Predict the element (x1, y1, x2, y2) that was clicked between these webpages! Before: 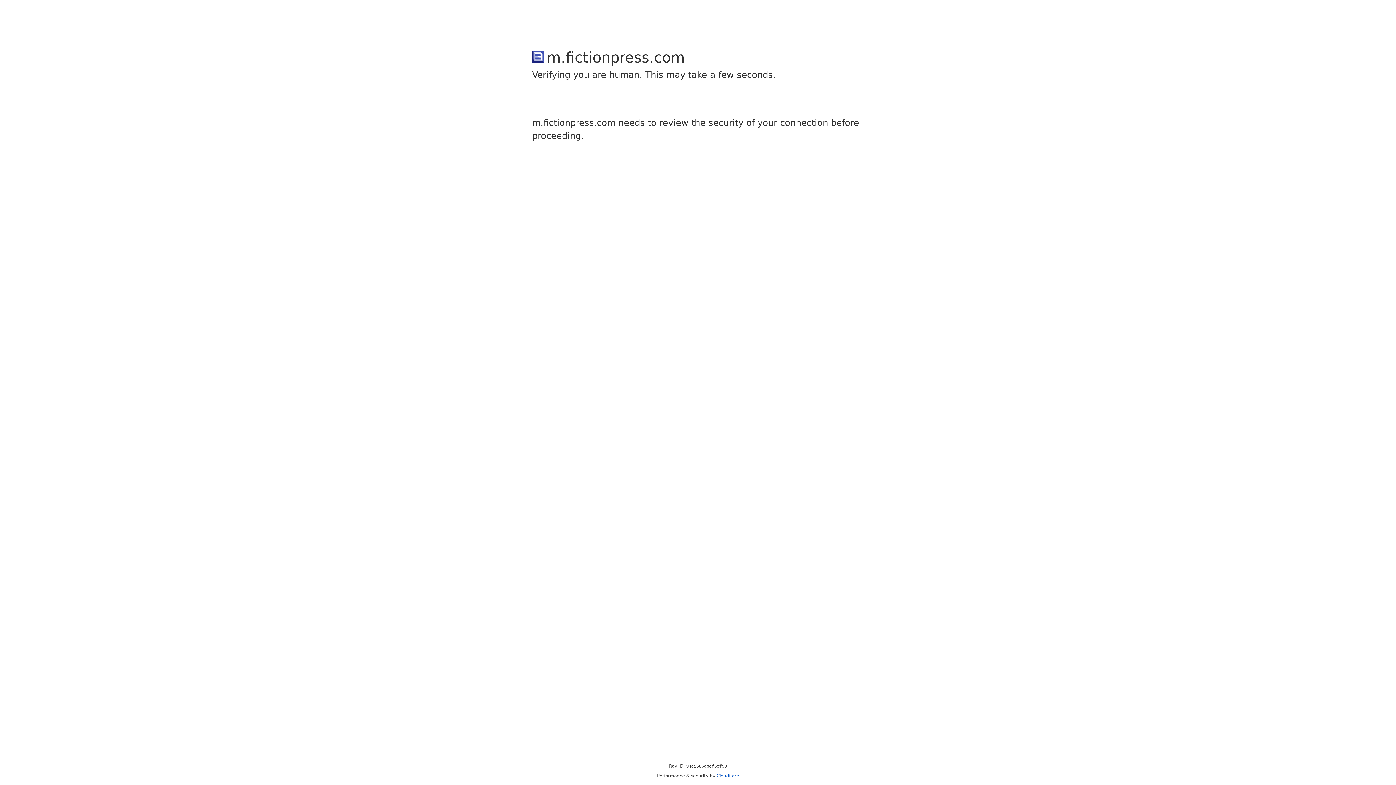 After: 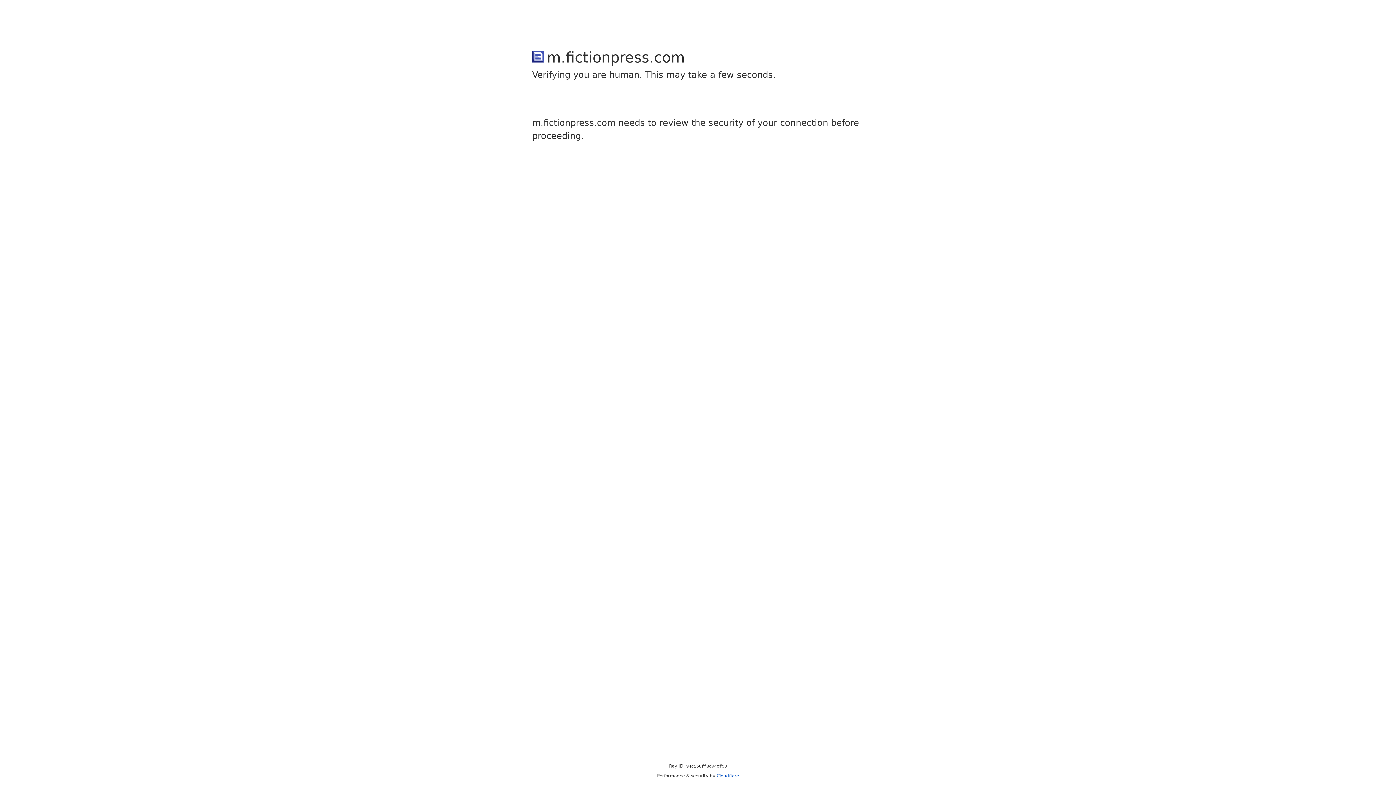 Action: bbox: (716, 773, 739, 778) label: Cloudflare